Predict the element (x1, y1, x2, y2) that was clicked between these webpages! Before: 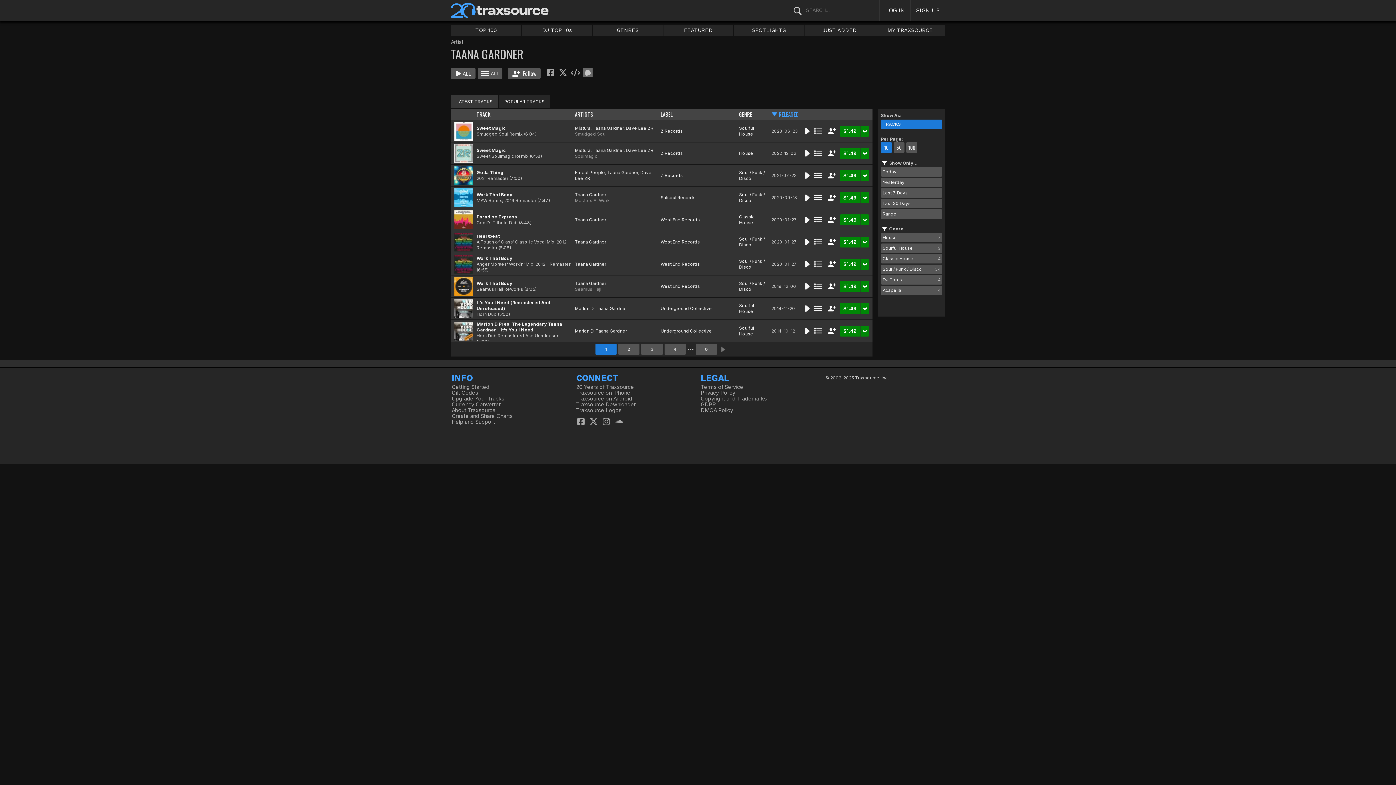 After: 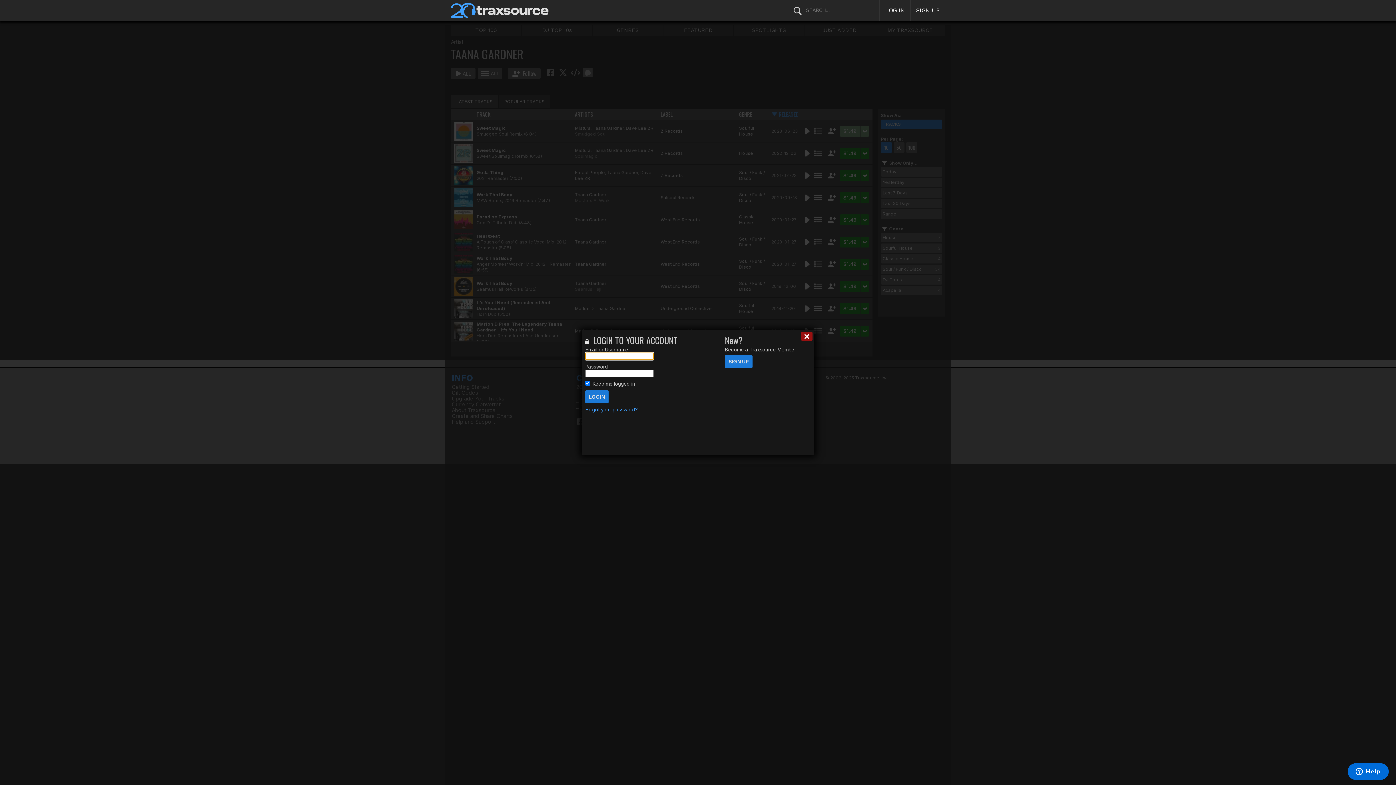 Action: bbox: (839, 125, 860, 136) label: $1.49